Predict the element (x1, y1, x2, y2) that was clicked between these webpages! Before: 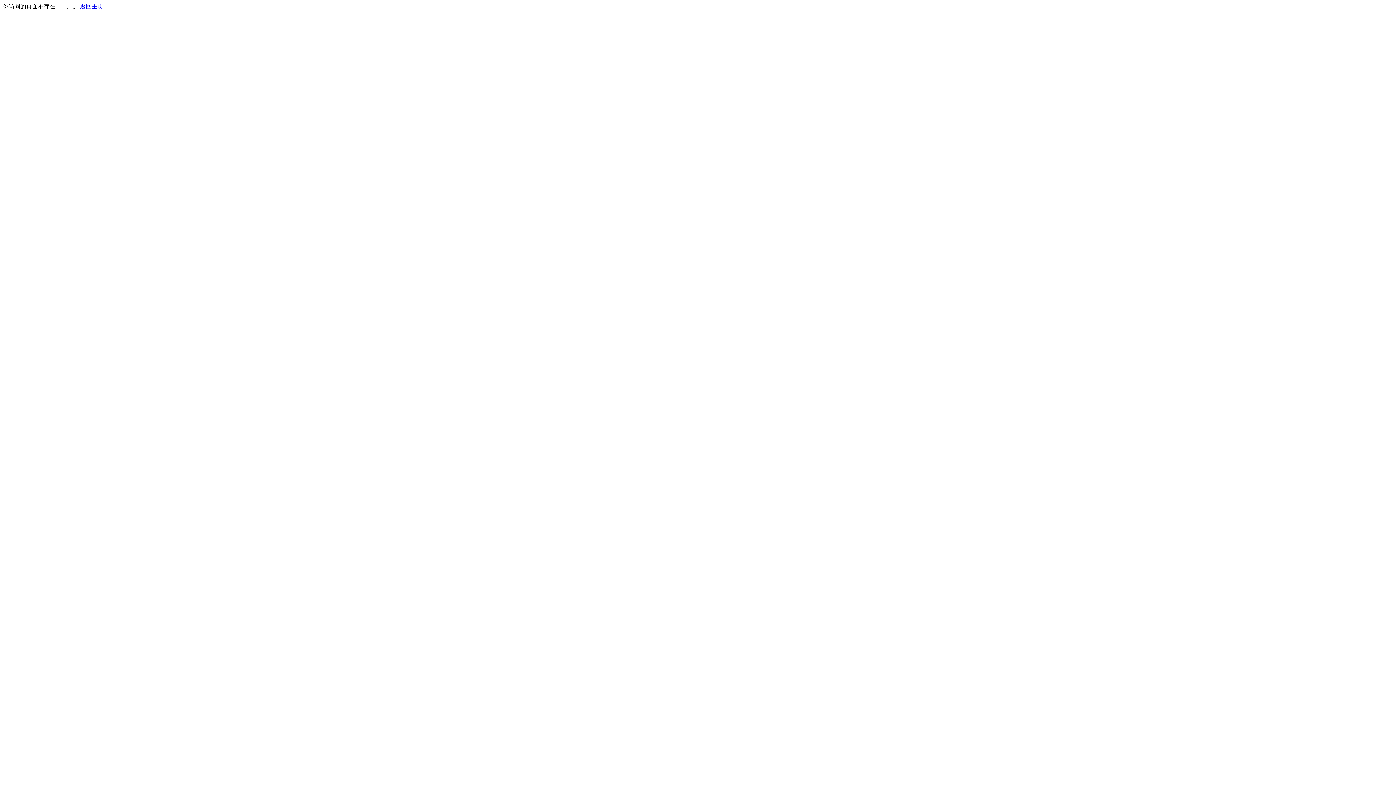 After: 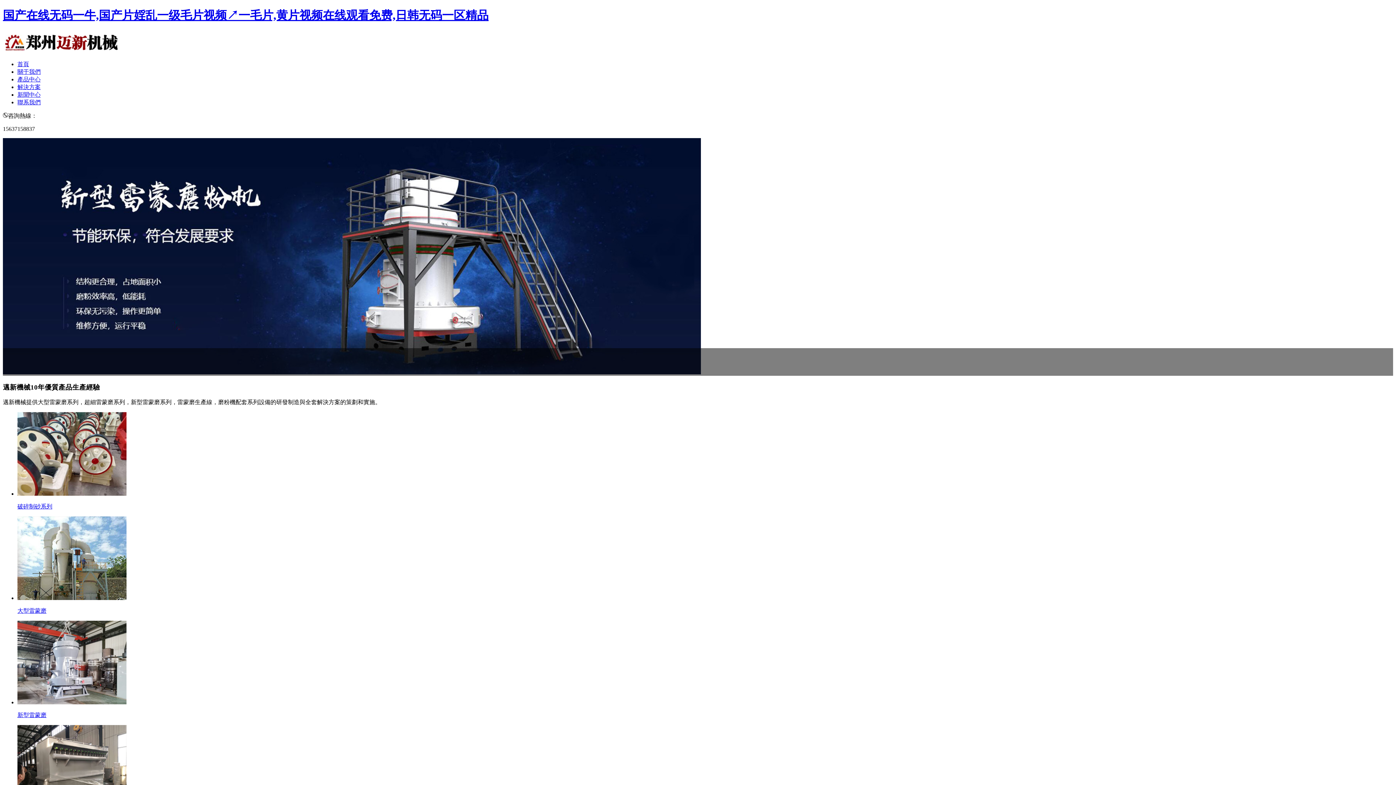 Action: label: 返回主页 bbox: (80, 3, 103, 9)